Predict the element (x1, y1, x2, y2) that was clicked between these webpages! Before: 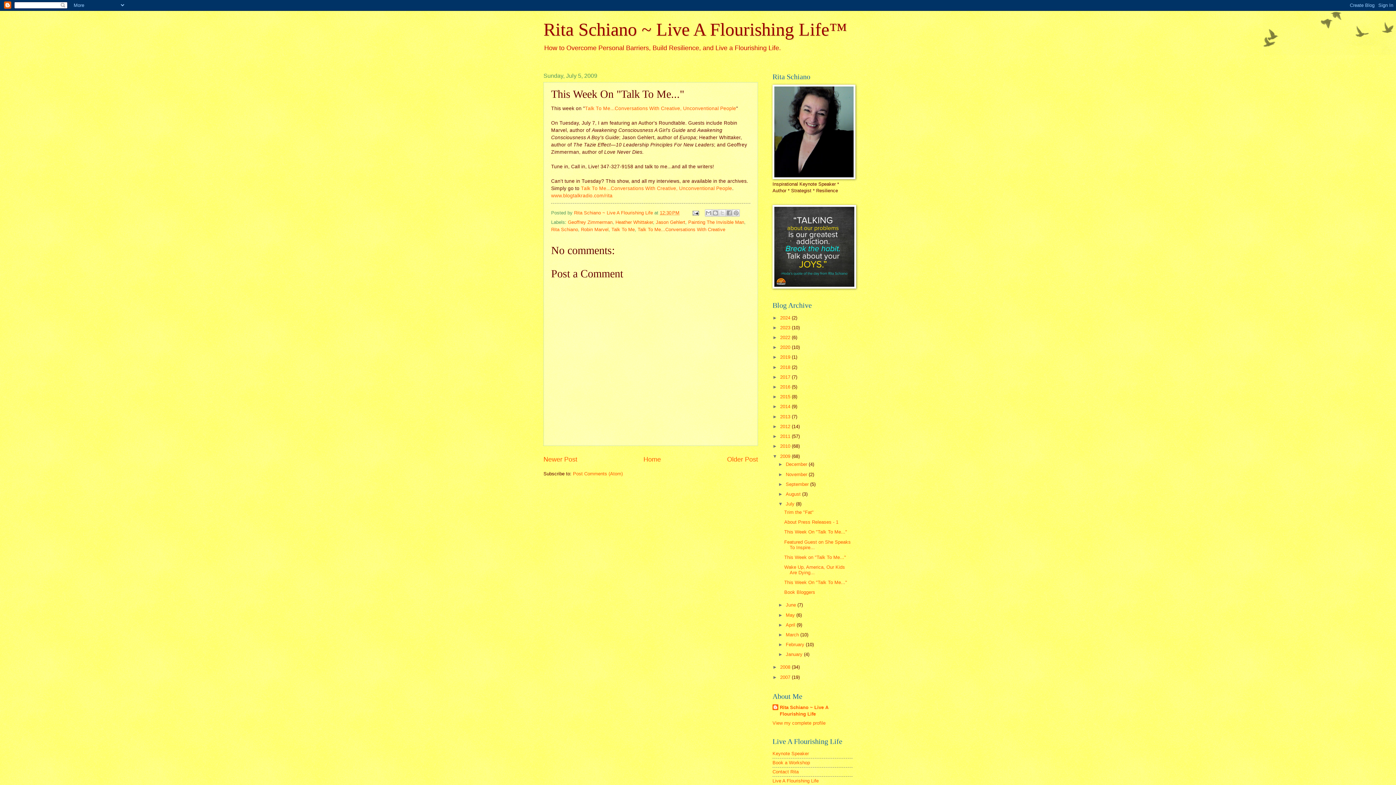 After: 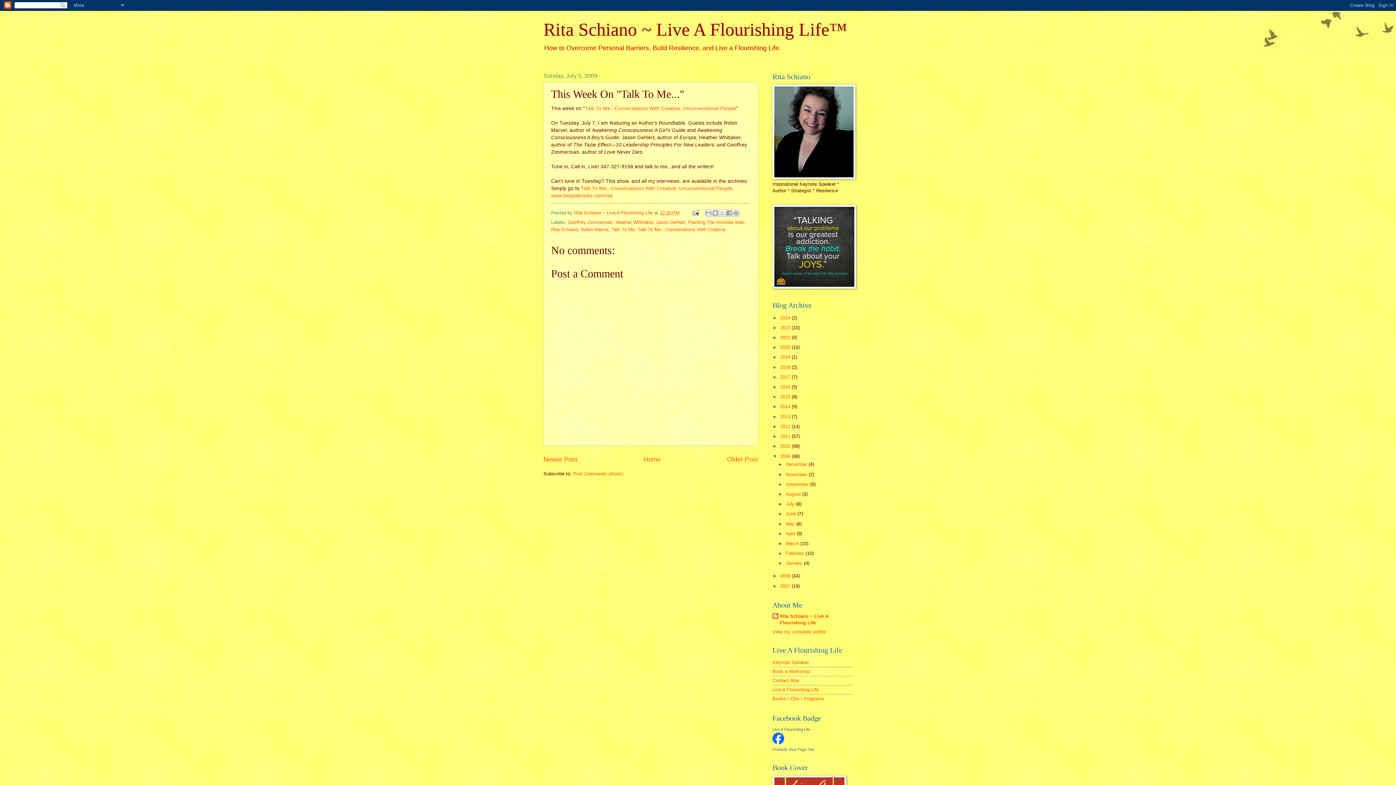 Action: bbox: (778, 501, 785, 506) label: ▼  